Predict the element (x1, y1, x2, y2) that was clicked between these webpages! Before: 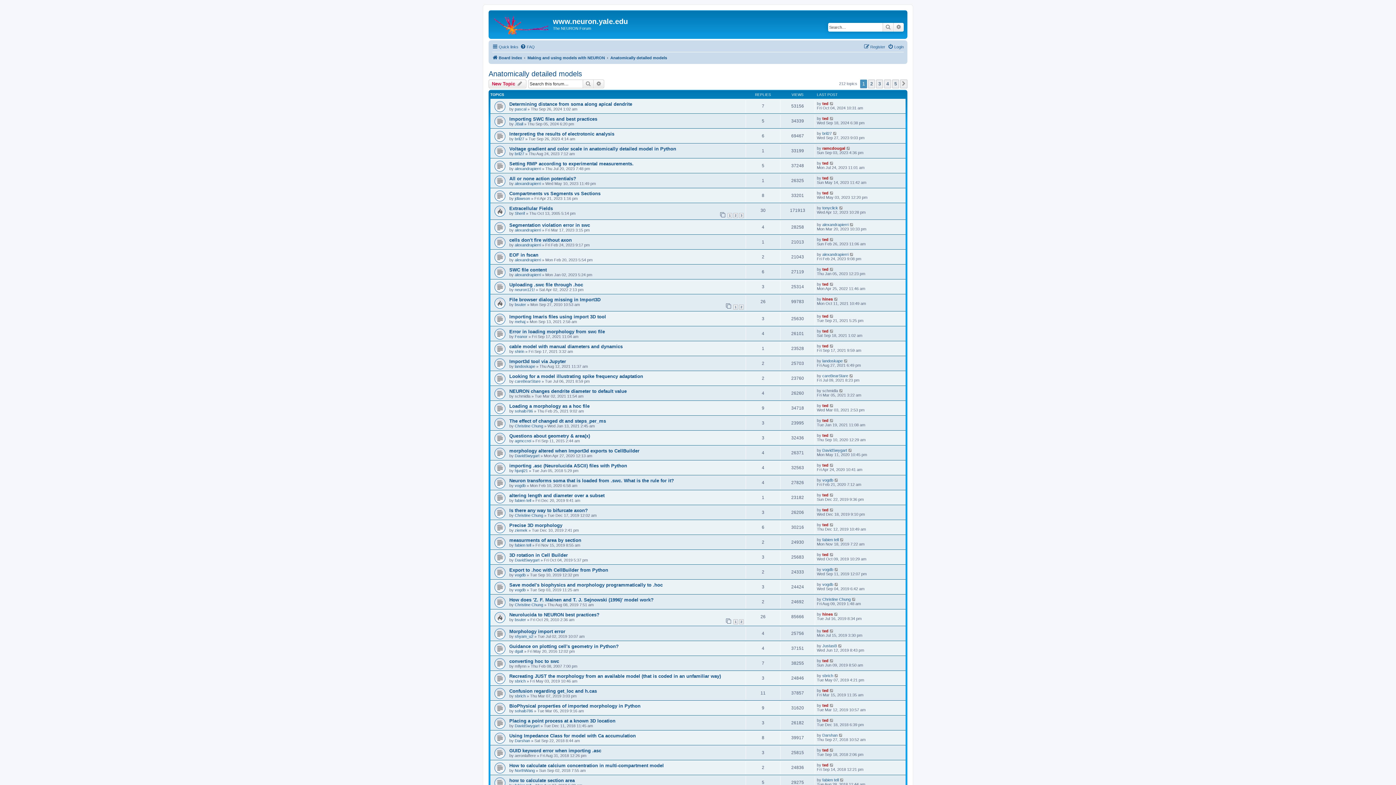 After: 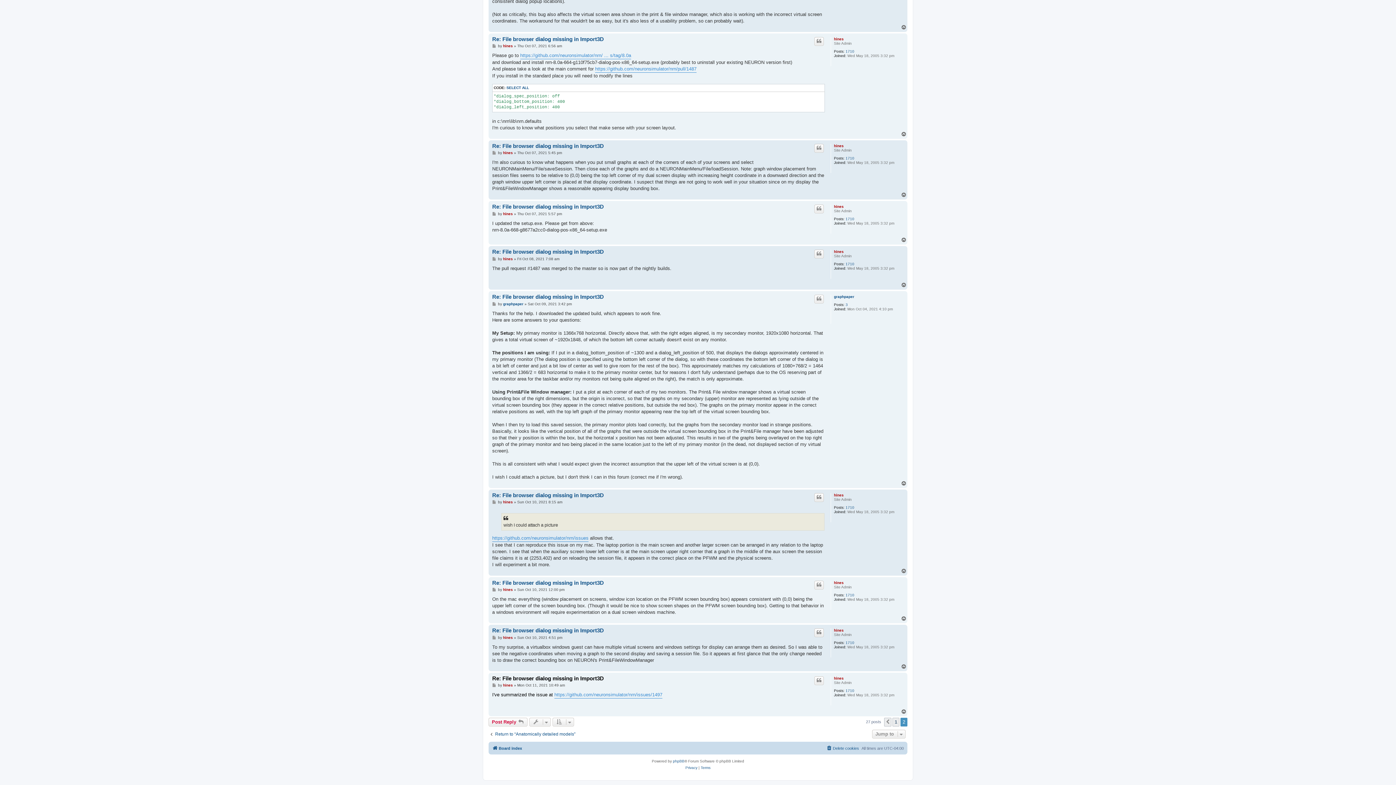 Action: bbox: (834, 297, 838, 301)